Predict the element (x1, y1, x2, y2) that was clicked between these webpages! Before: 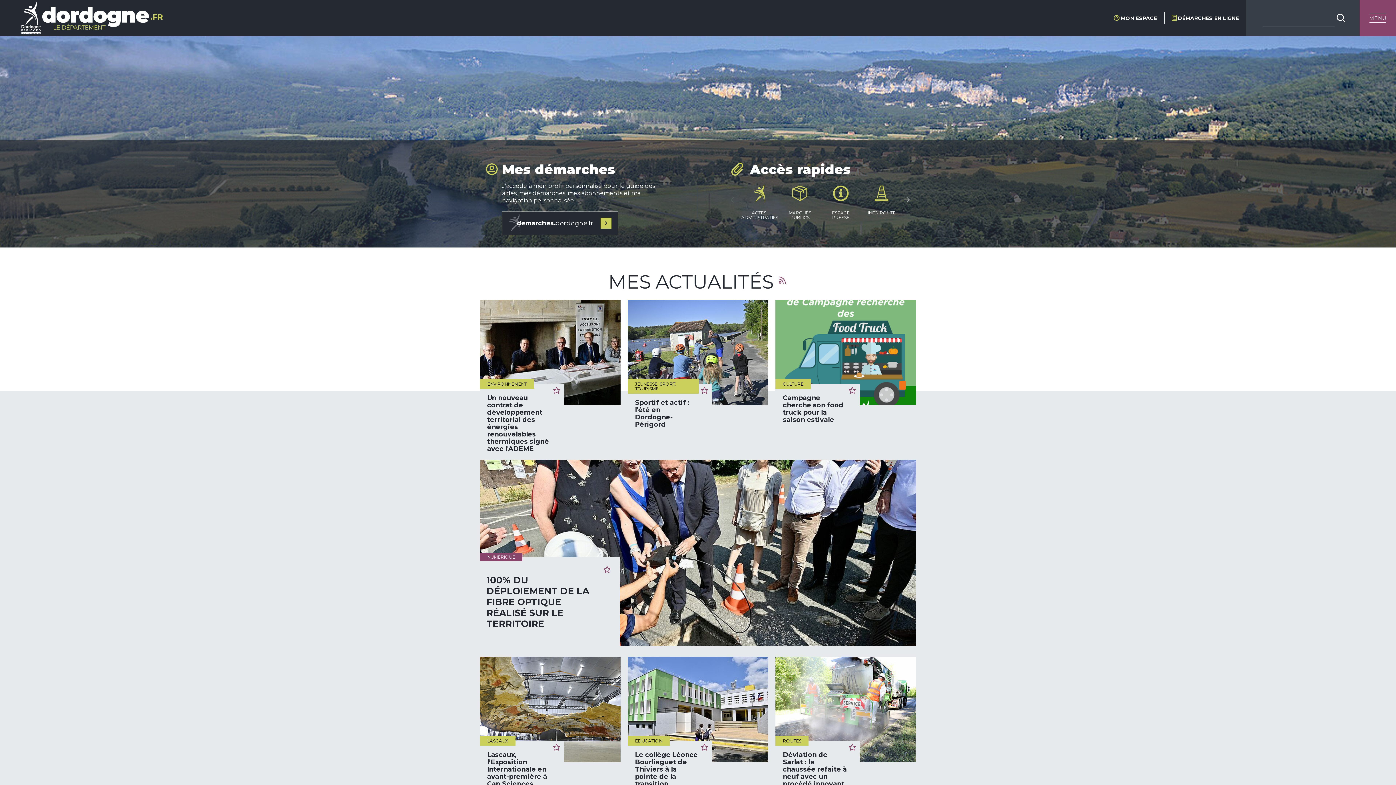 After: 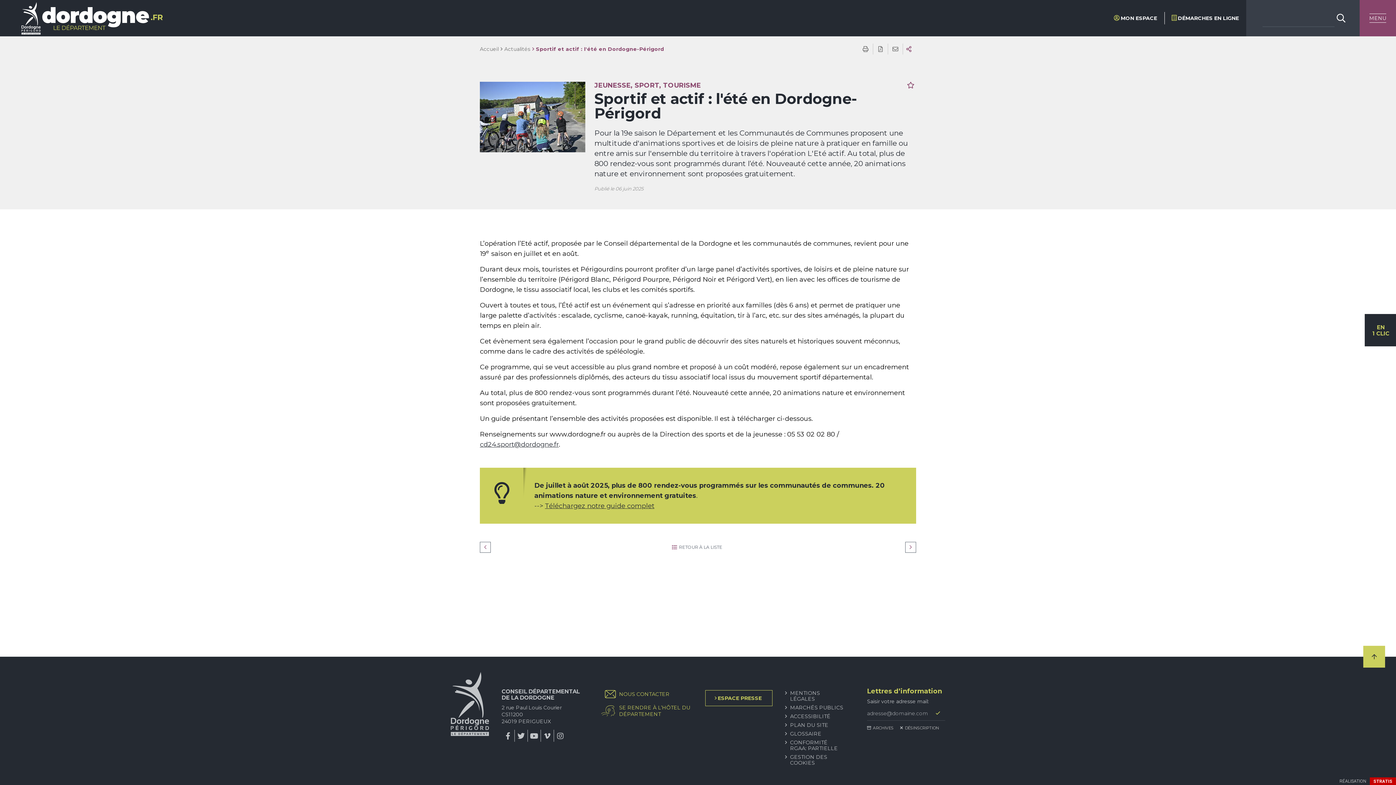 Action: bbox: (635, 398, 690, 428) label: Sportif et actif : l'été en Dordogne-Périgord